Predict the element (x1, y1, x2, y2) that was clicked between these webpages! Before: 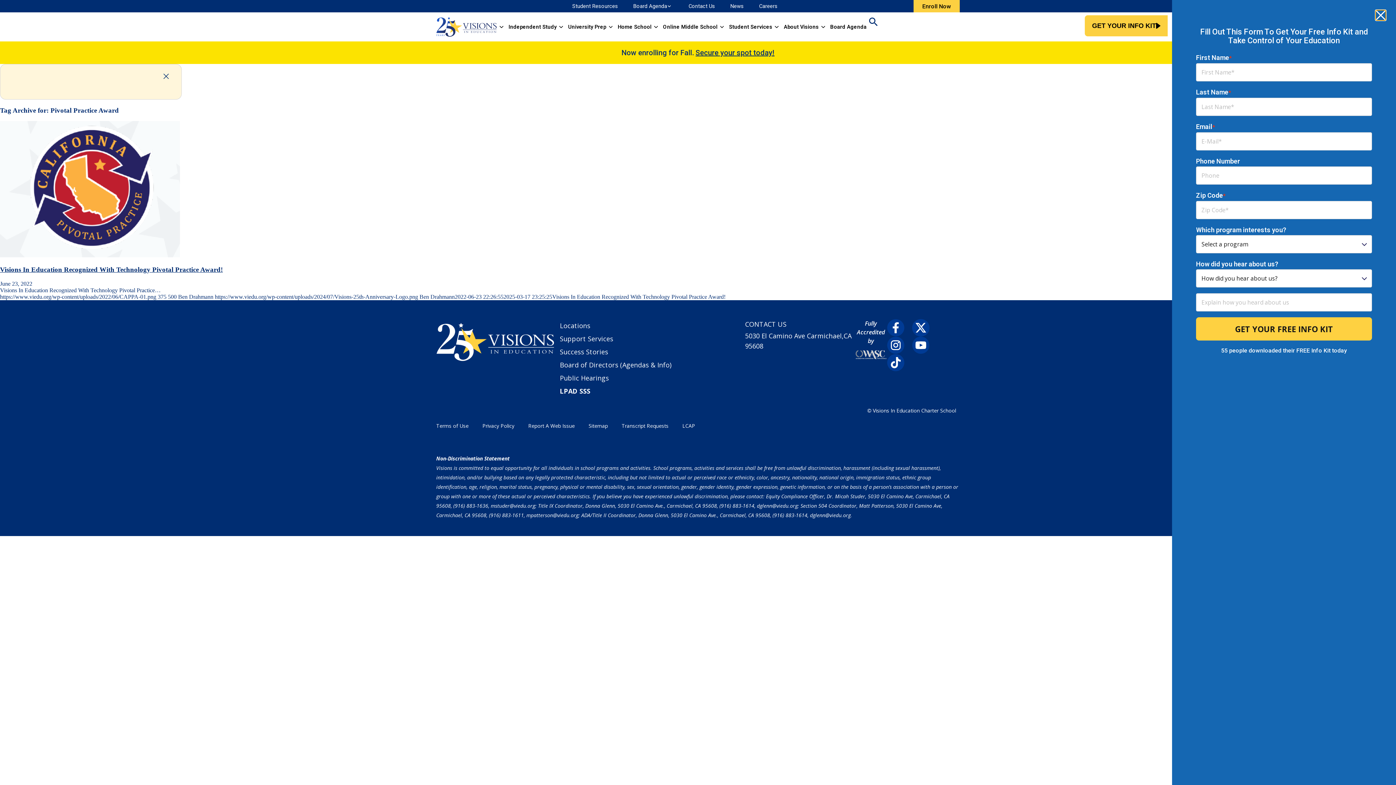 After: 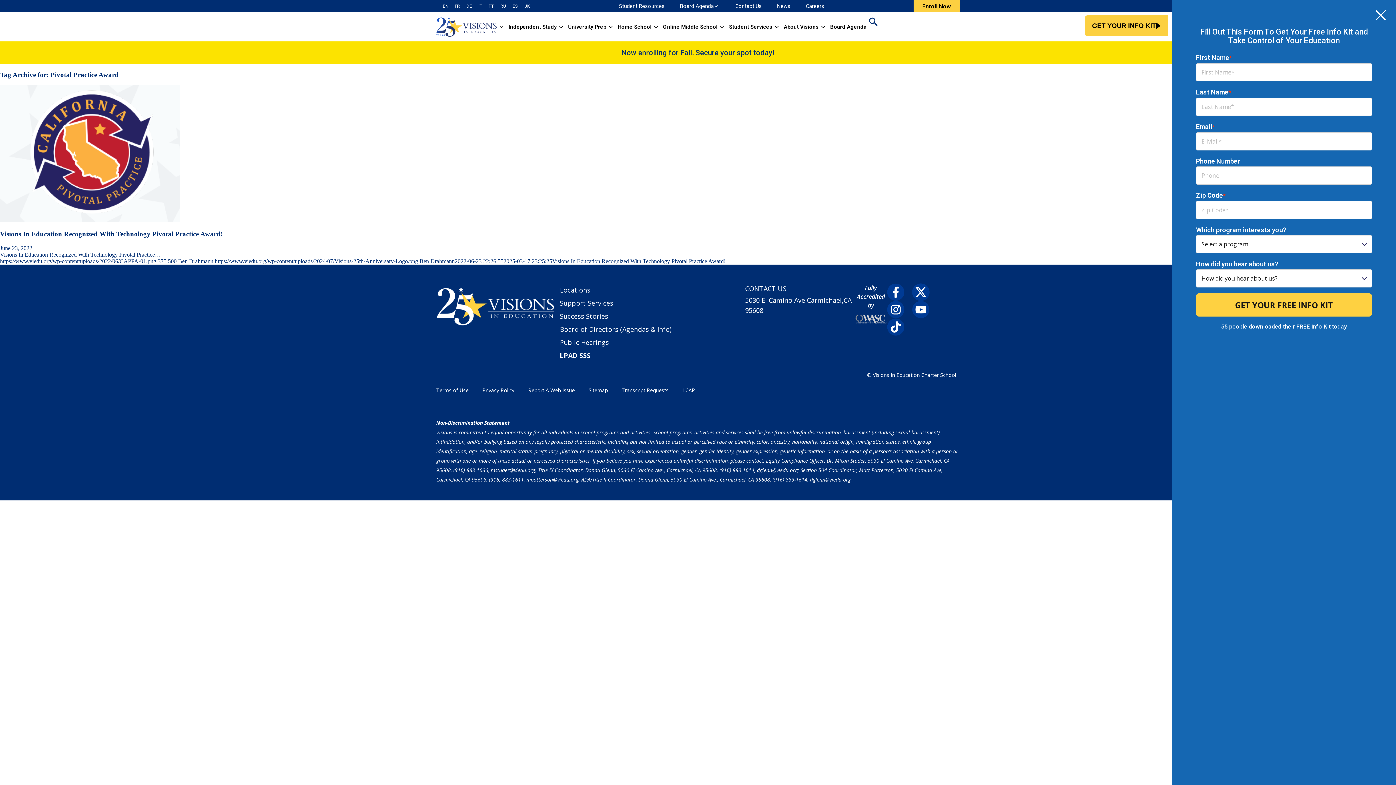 Action: label: Visit Visions in Education on Youtube bbox: (912, 336, 936, 354)